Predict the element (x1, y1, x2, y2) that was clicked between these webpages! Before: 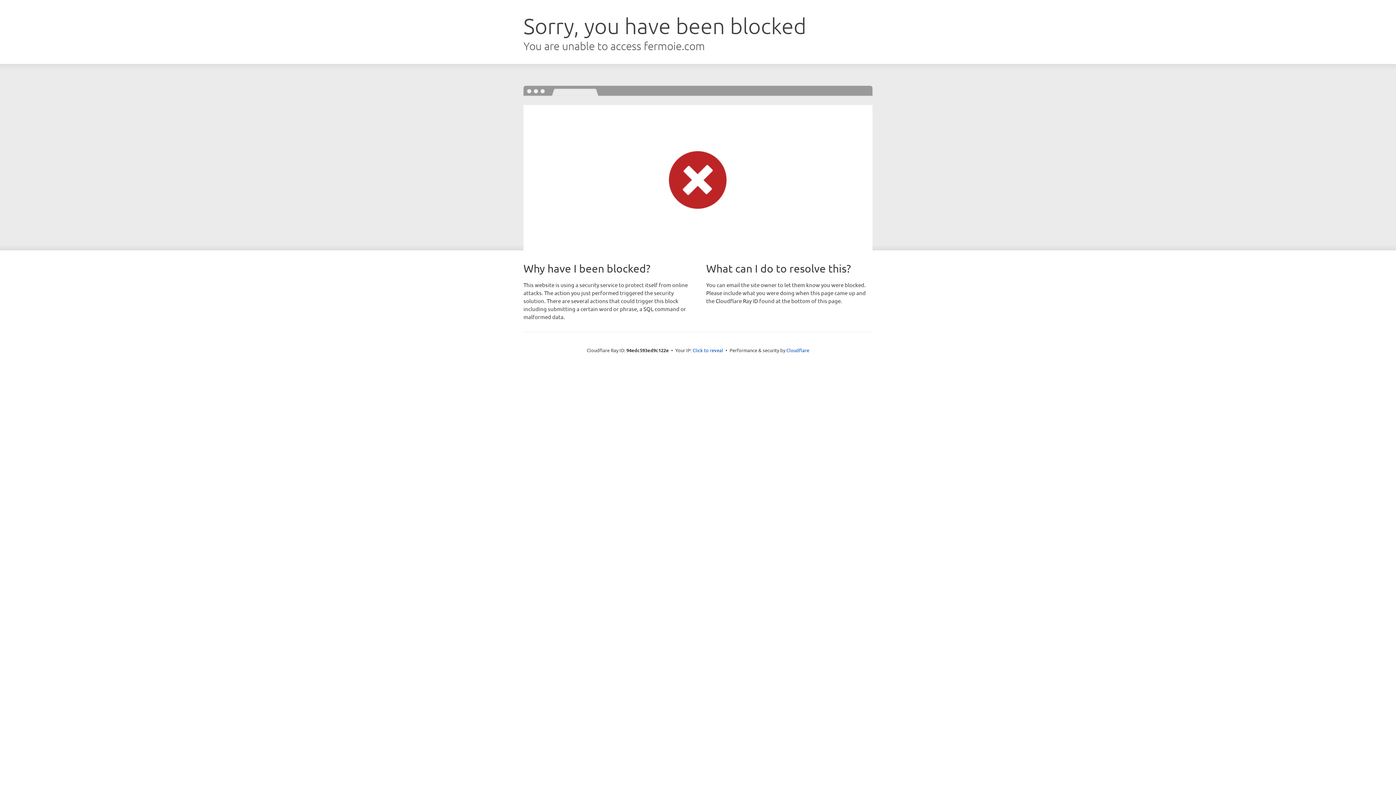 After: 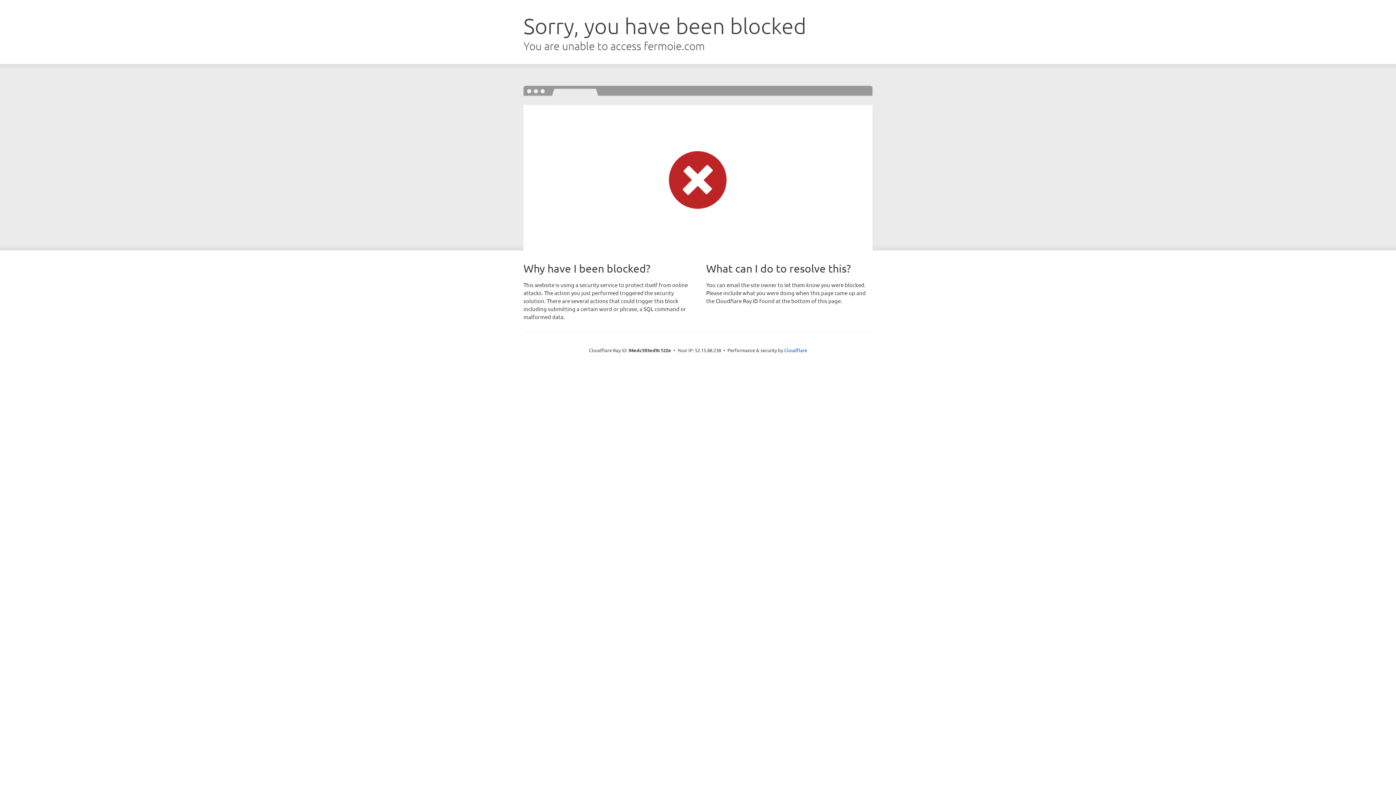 Action: bbox: (692, 346, 723, 353) label: Click to reveal